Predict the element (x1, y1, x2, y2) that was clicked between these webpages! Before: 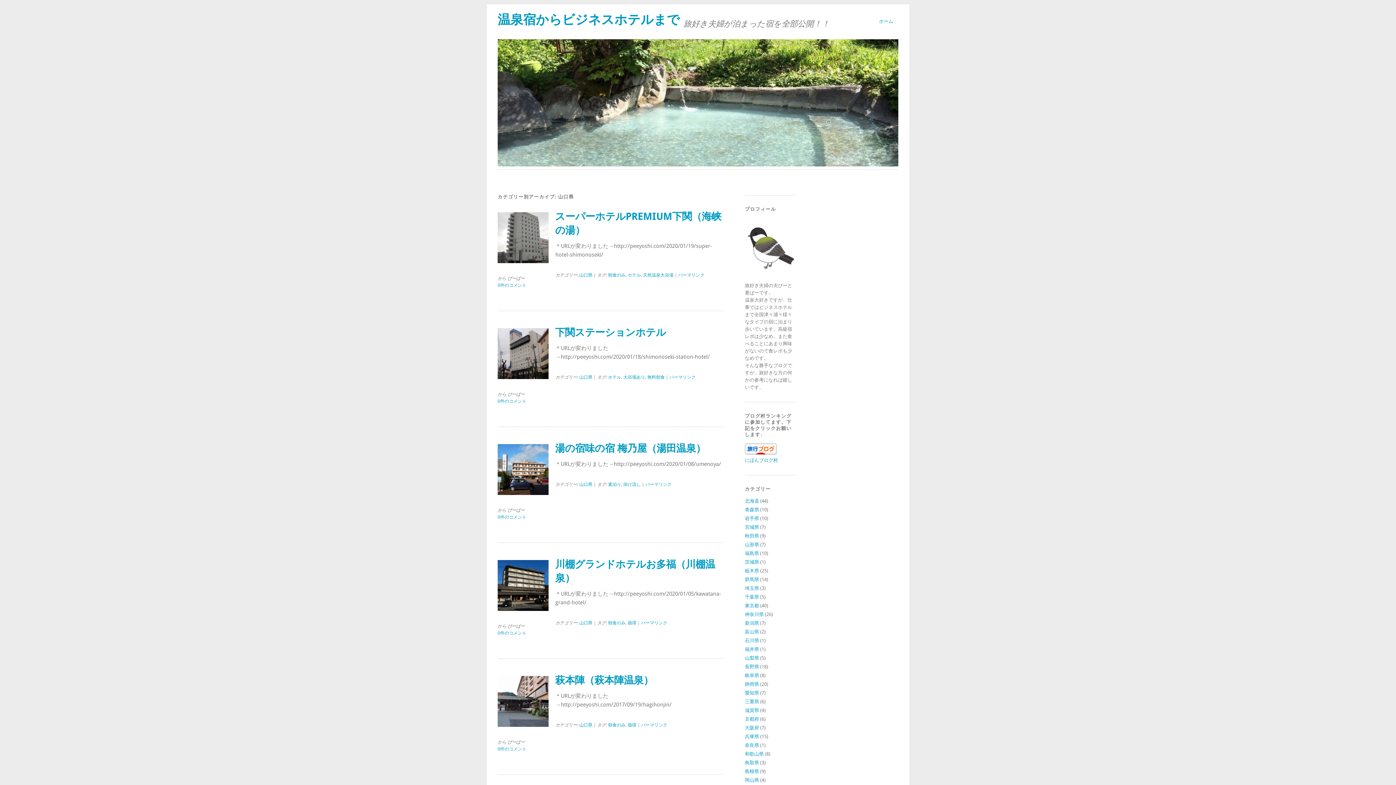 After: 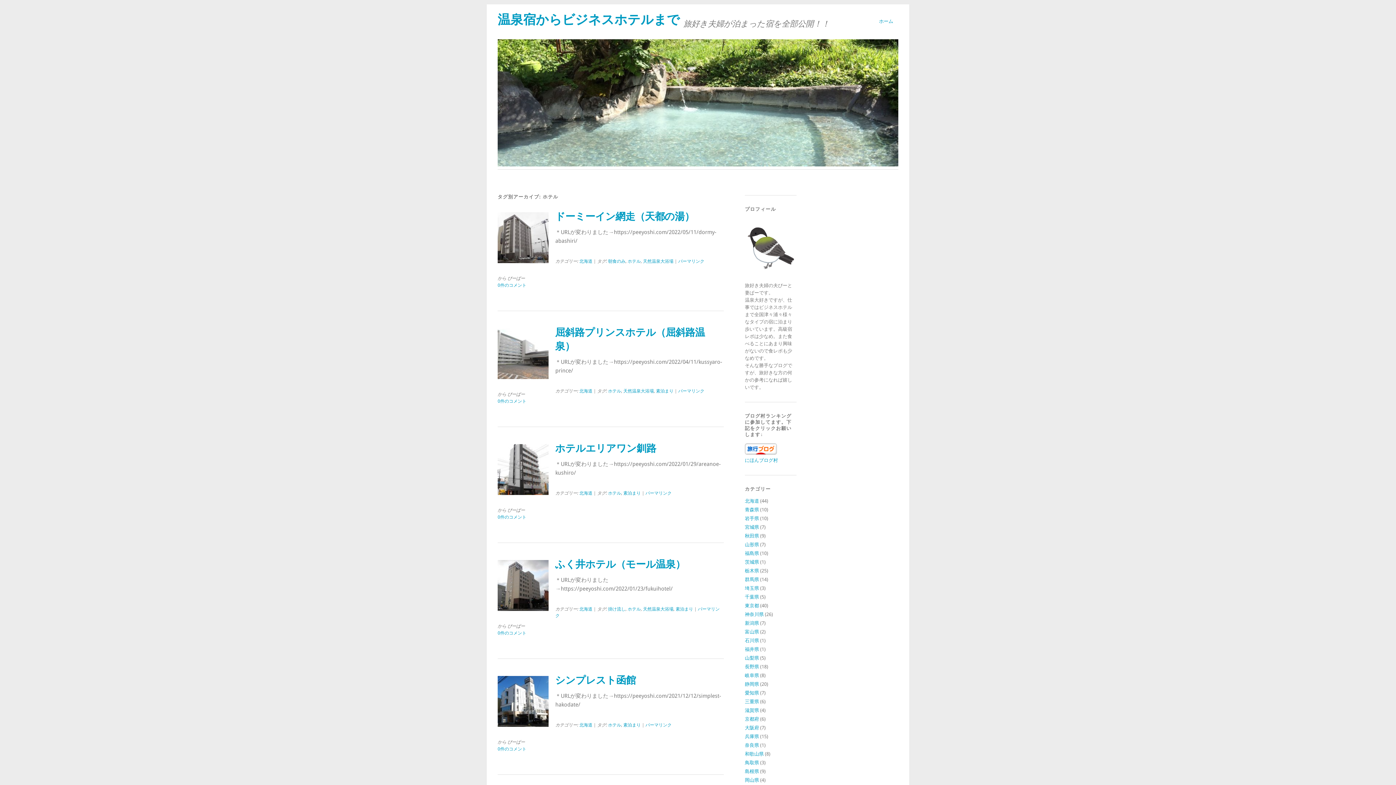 Action: bbox: (608, 369, 621, 379) label: ホテル